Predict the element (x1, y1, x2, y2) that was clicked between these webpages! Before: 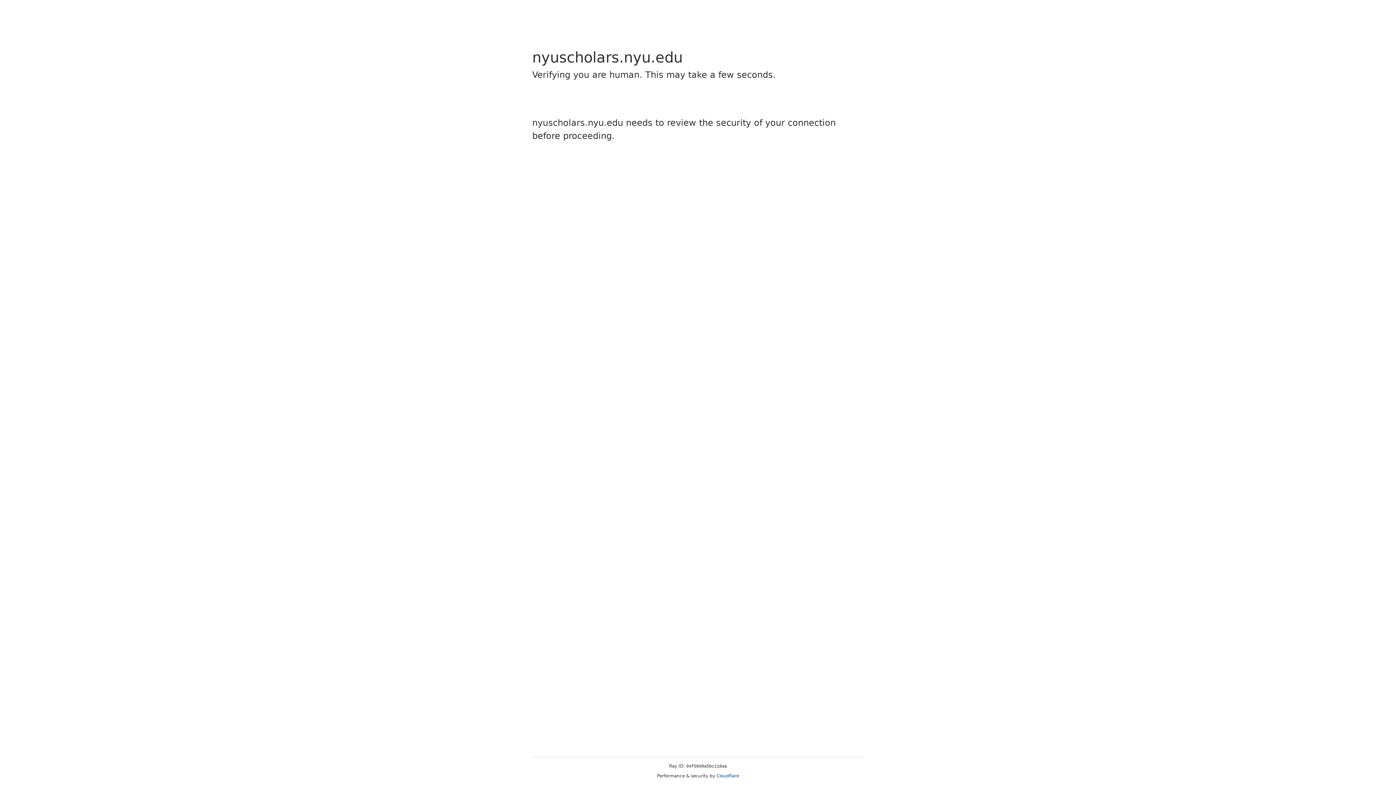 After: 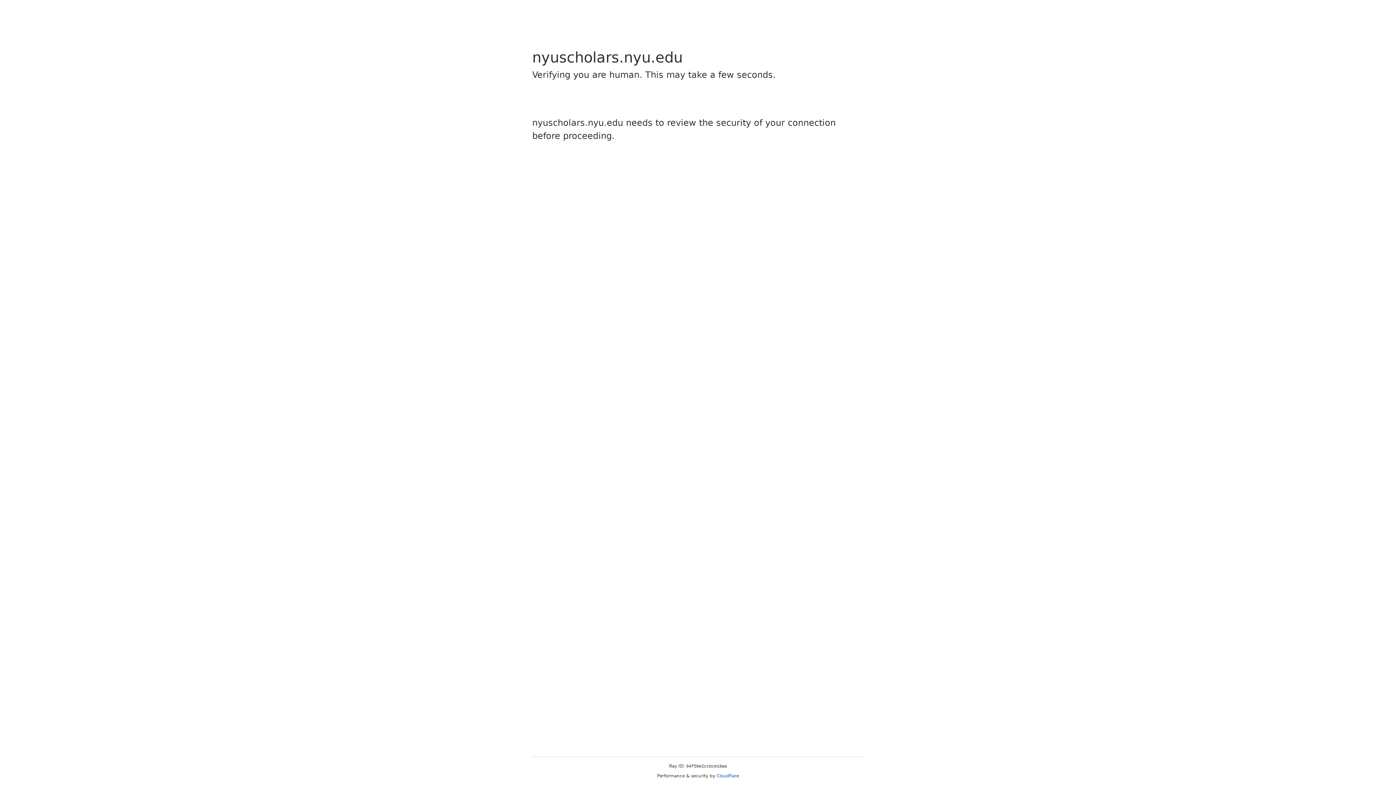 Action: bbox: (716, 773, 739, 778) label: Cloudflare